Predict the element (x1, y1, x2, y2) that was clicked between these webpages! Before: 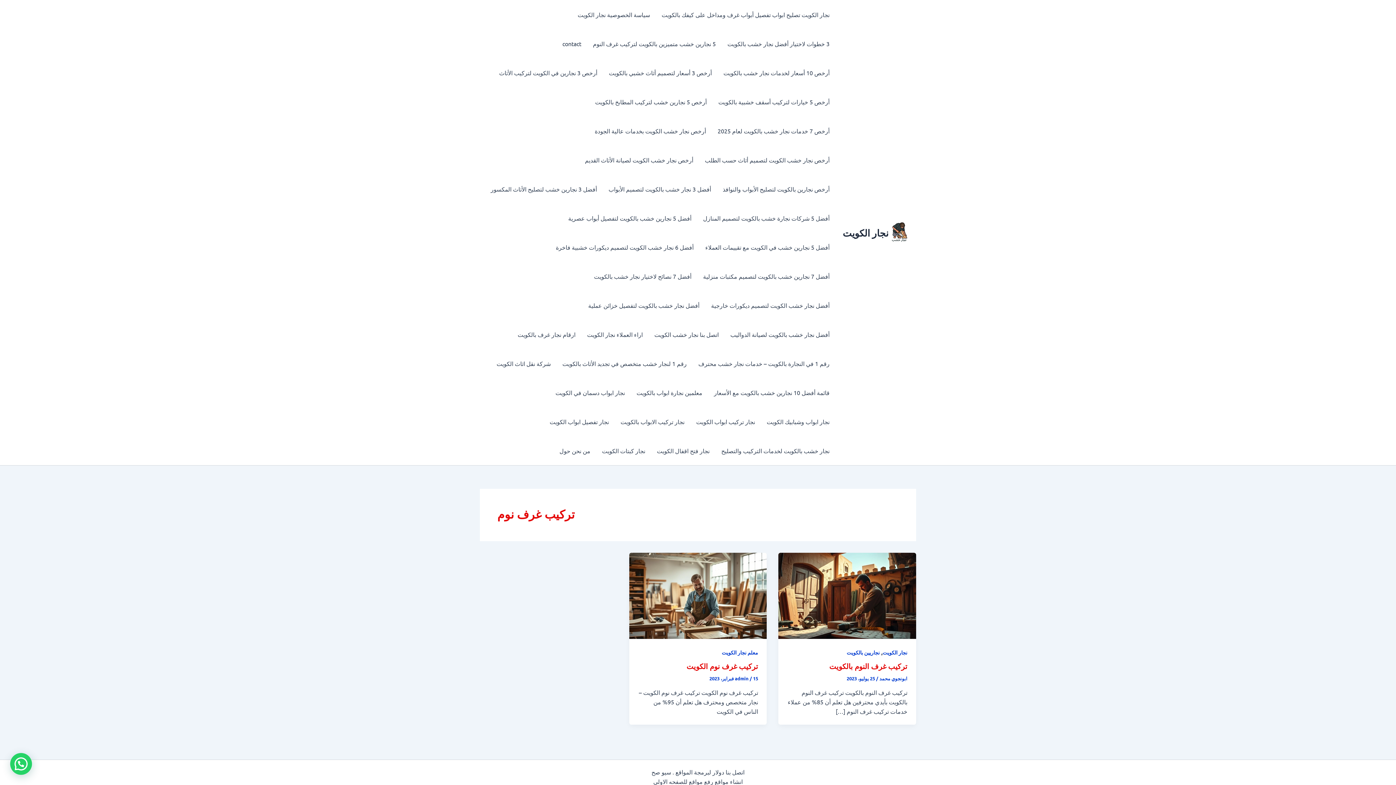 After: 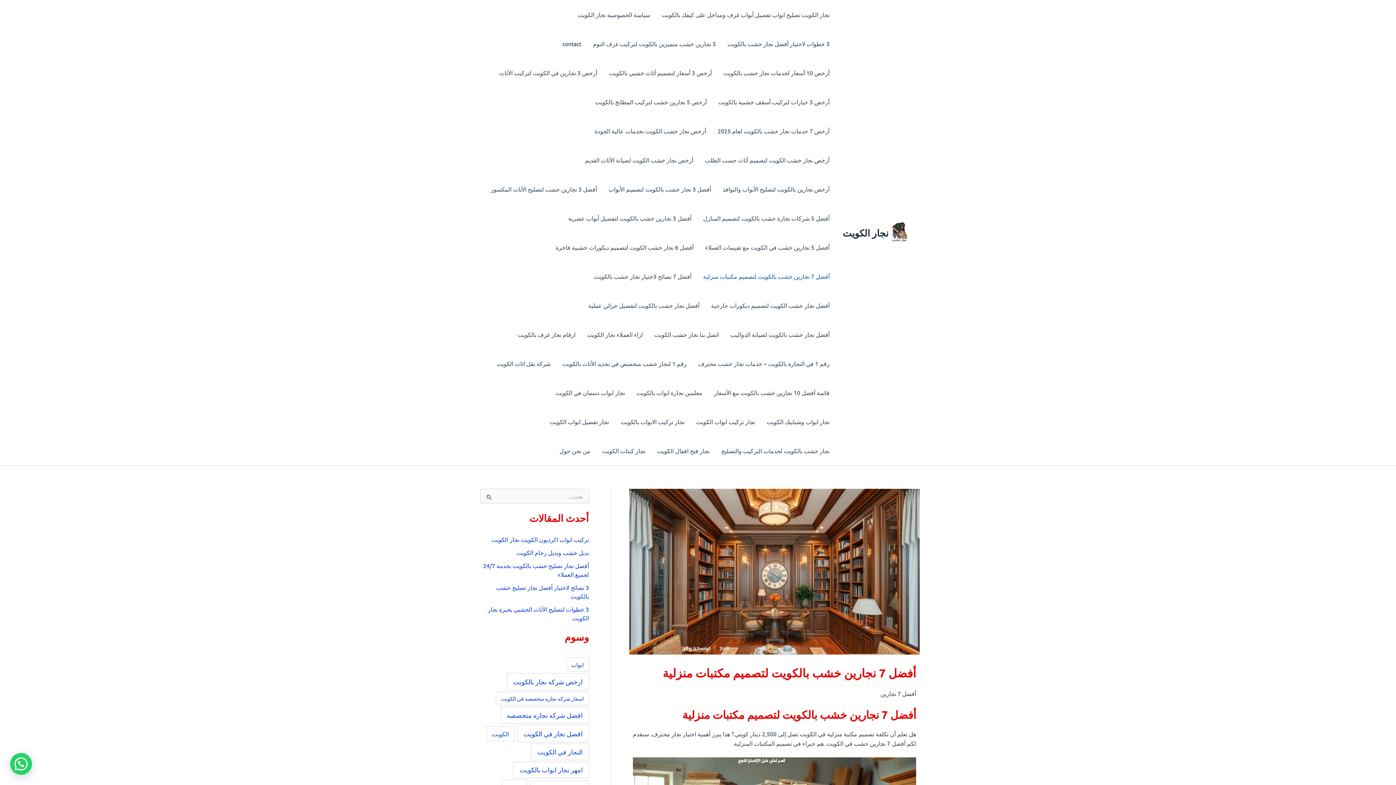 Action: label: أفضل 7 نجارين خشب بالكويت لتصميم مكتبات منزلية bbox: (697, 261, 835, 290)